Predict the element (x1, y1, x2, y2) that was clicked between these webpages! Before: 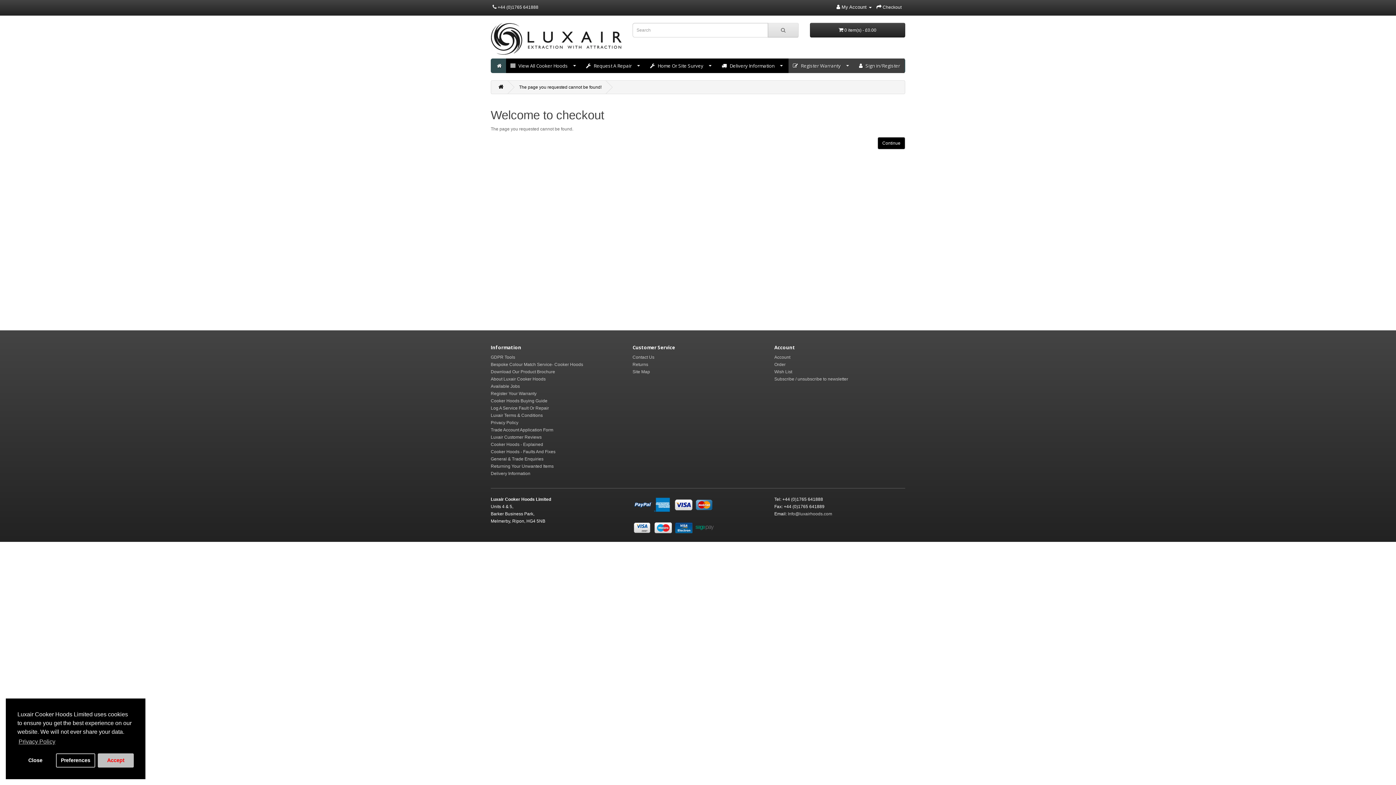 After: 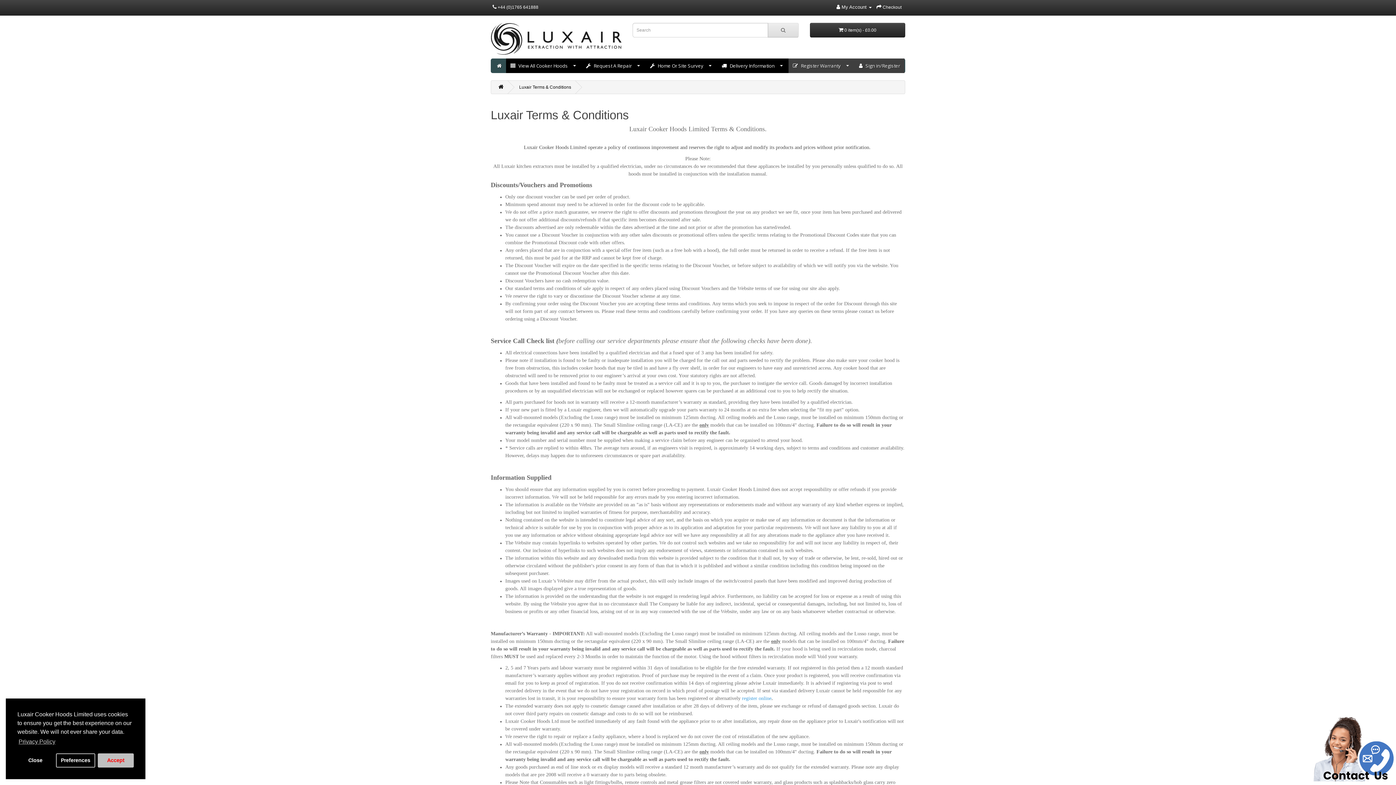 Action: bbox: (490, 413, 542, 418) label: Luxair Terms & Conditions